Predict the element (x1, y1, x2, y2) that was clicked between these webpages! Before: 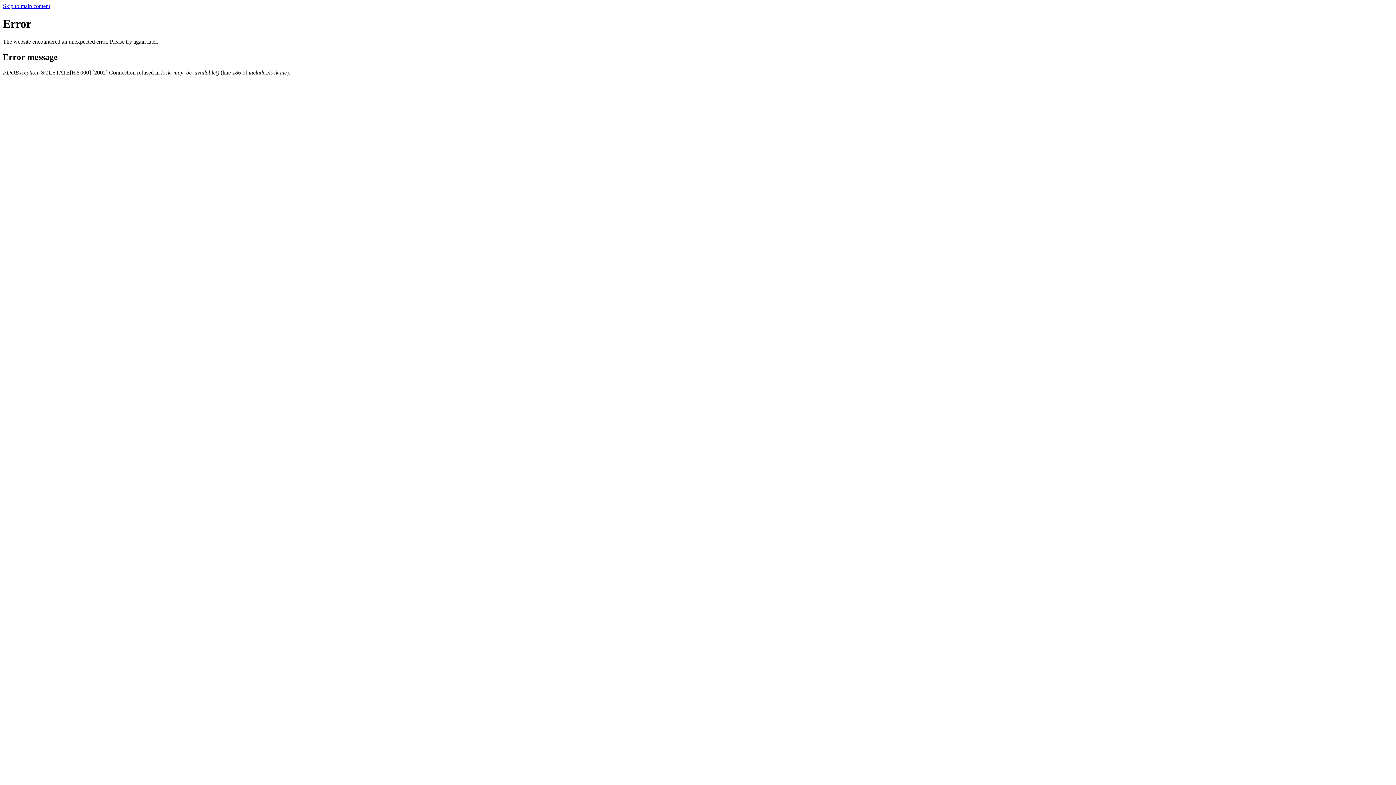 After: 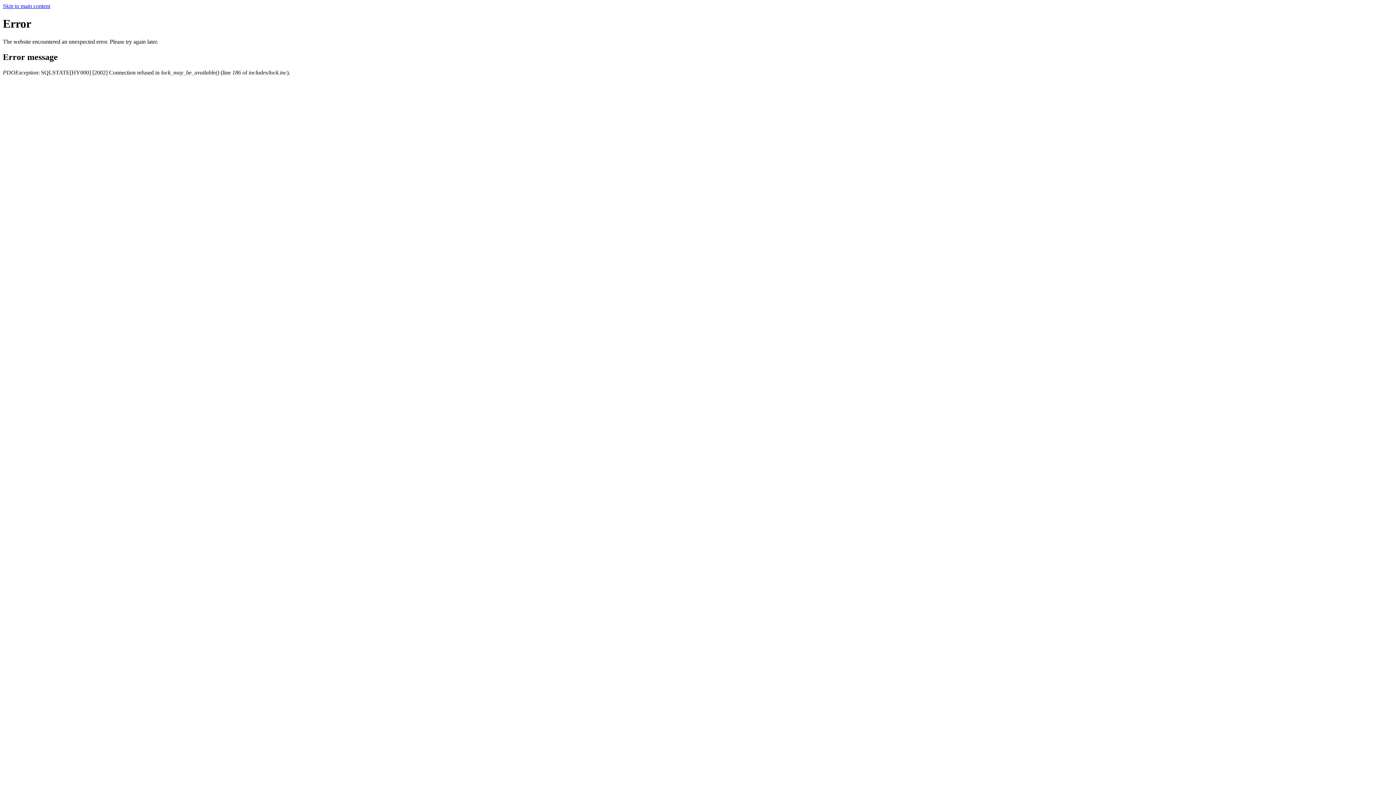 Action: label: Skip to main content bbox: (2, 2, 50, 9)